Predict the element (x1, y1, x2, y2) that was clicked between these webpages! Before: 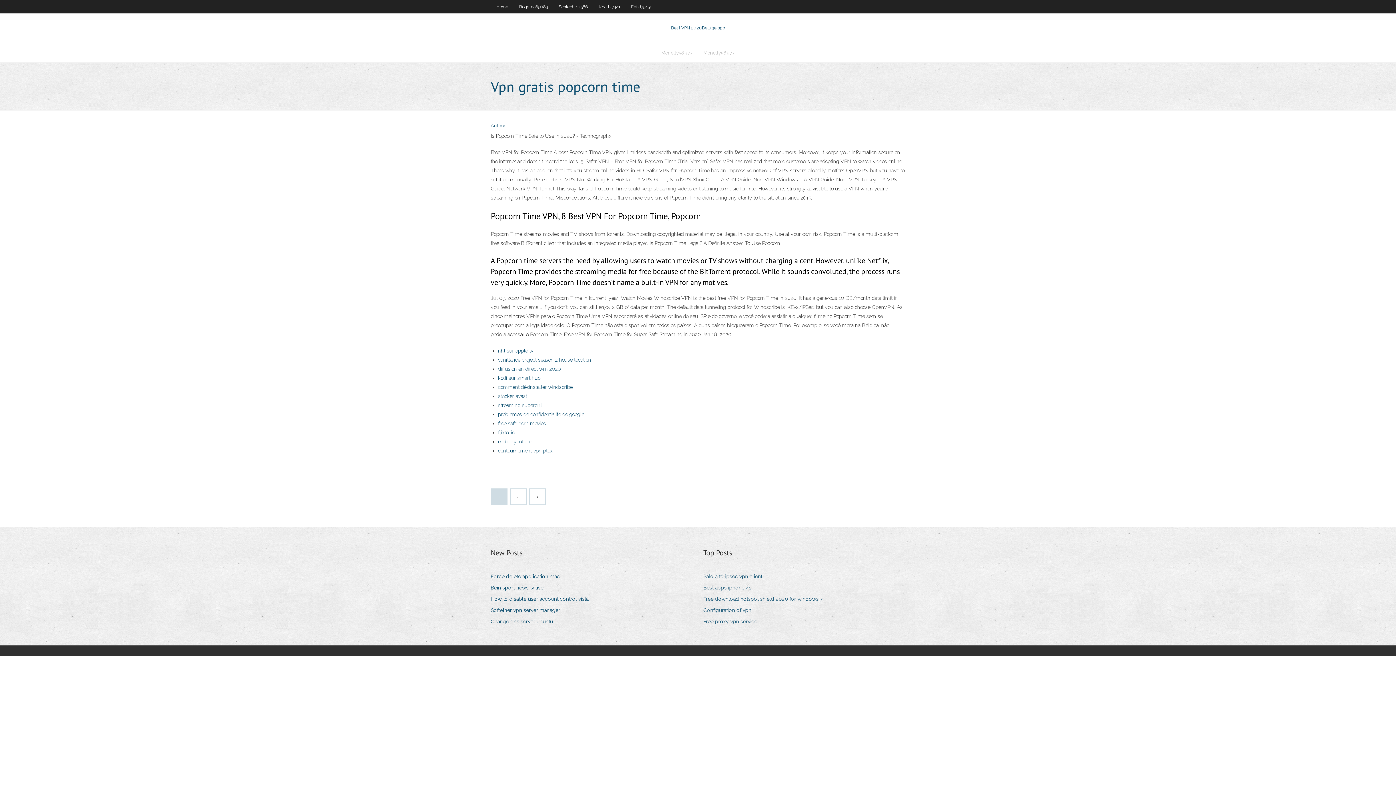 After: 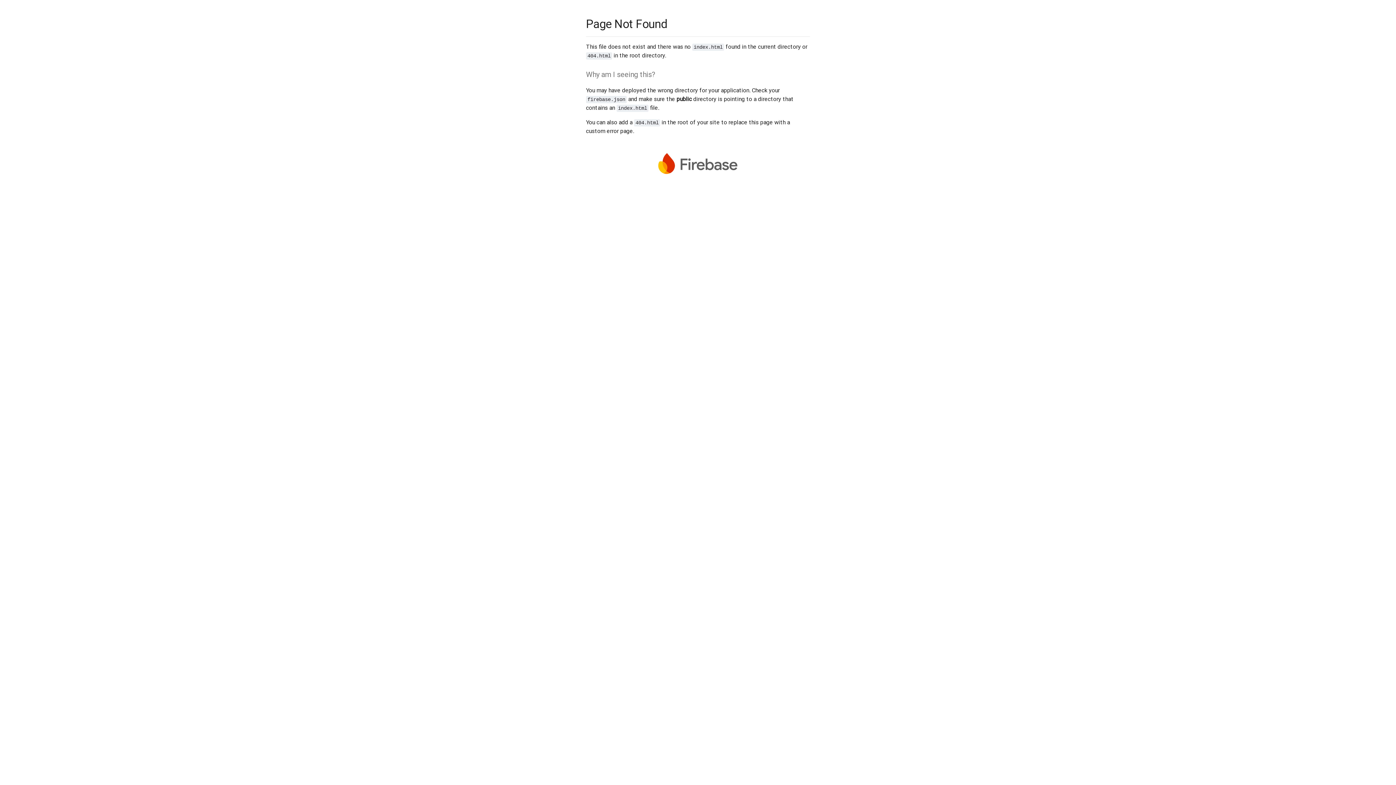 Action: label: Author bbox: (490, 122, 505, 128)